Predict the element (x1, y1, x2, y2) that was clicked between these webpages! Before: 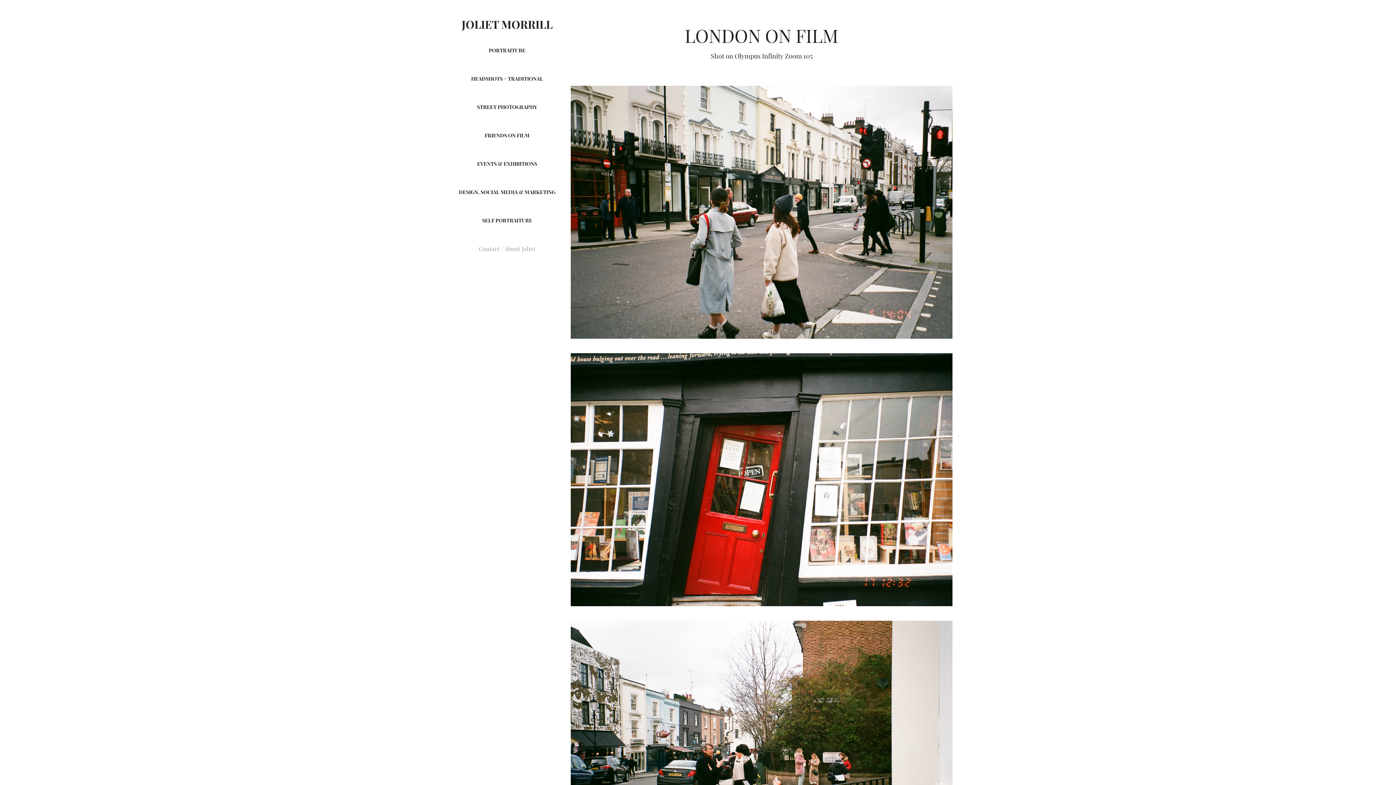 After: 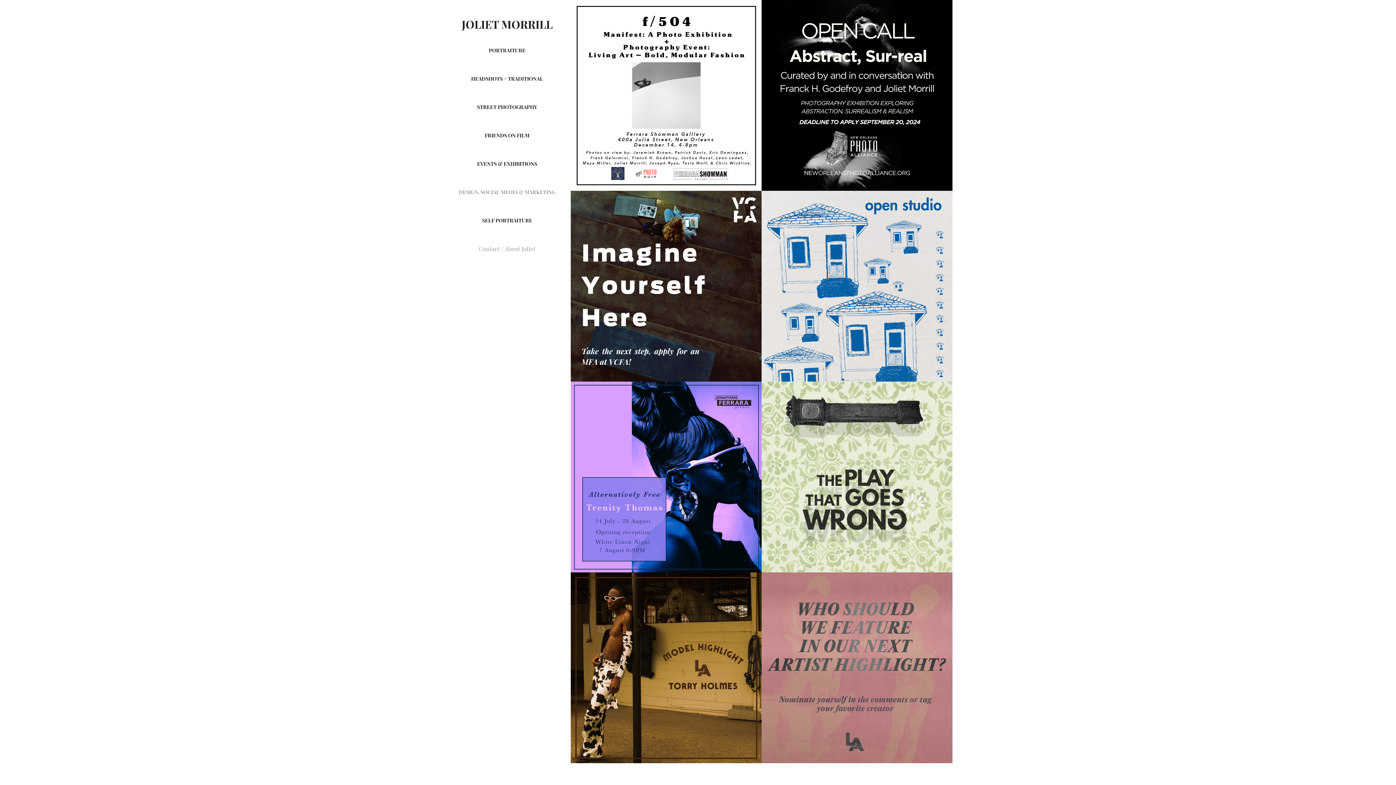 Action: bbox: (458, 188, 555, 195) label: DESIGN, SOCIAL MEDIA & MARKETING